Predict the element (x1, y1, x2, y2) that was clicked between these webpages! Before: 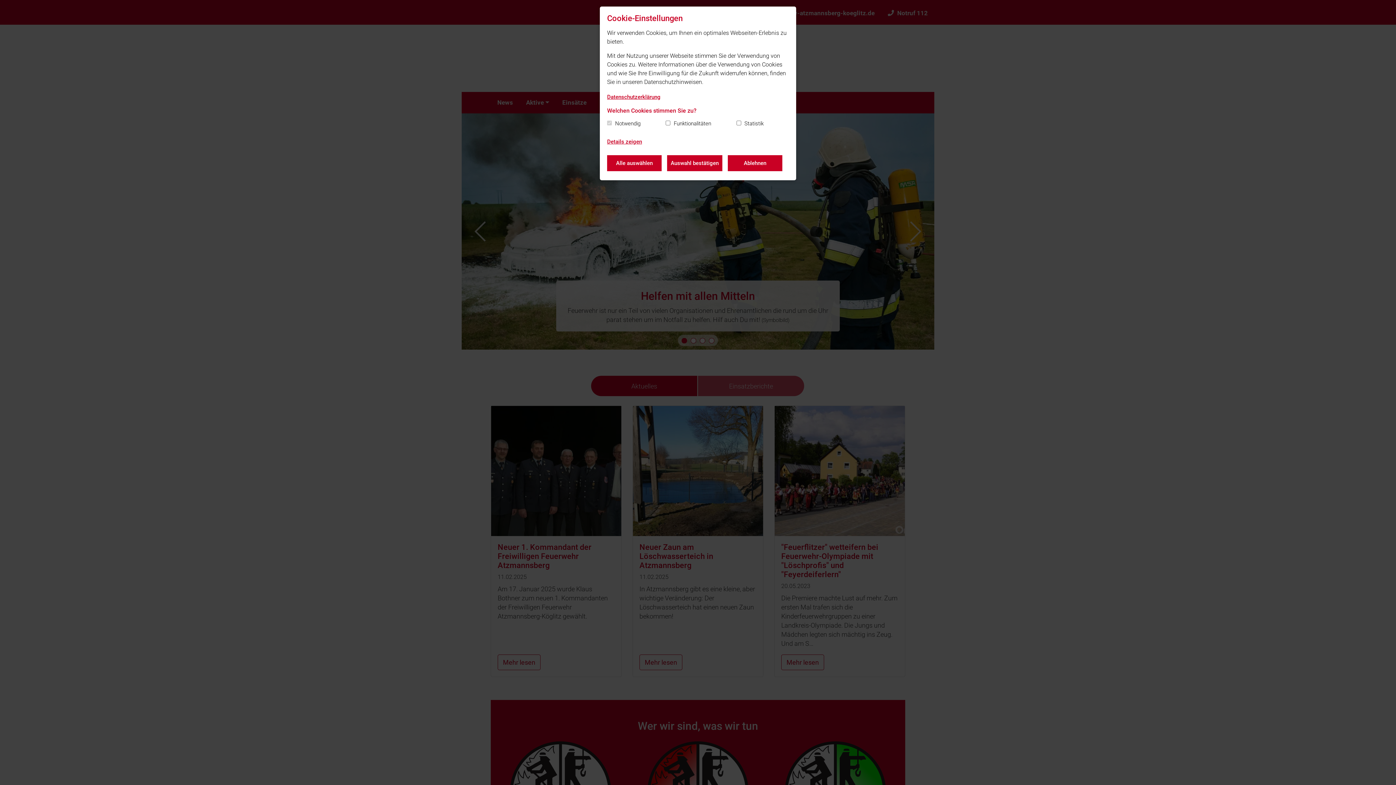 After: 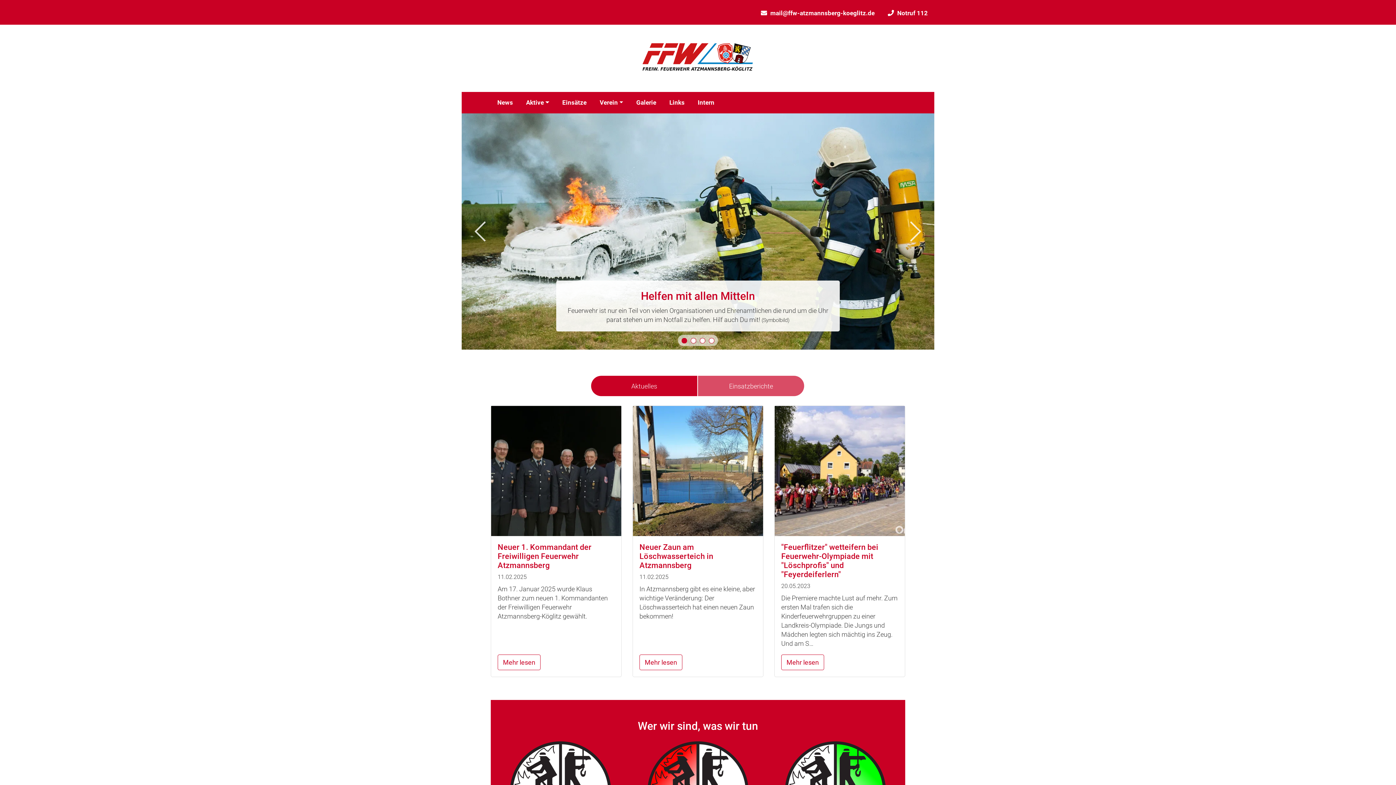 Action: label: Ablehnen bbox: (728, 155, 782, 171)